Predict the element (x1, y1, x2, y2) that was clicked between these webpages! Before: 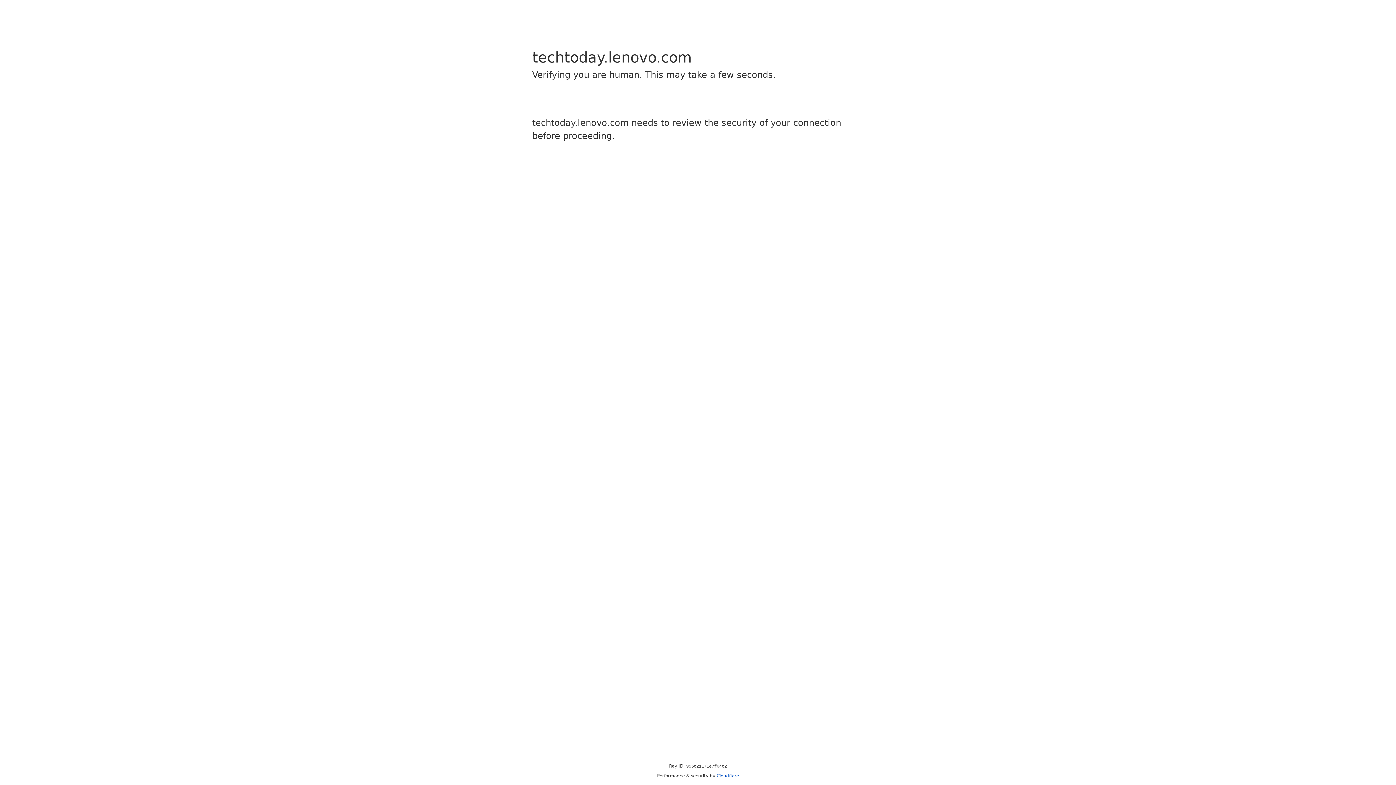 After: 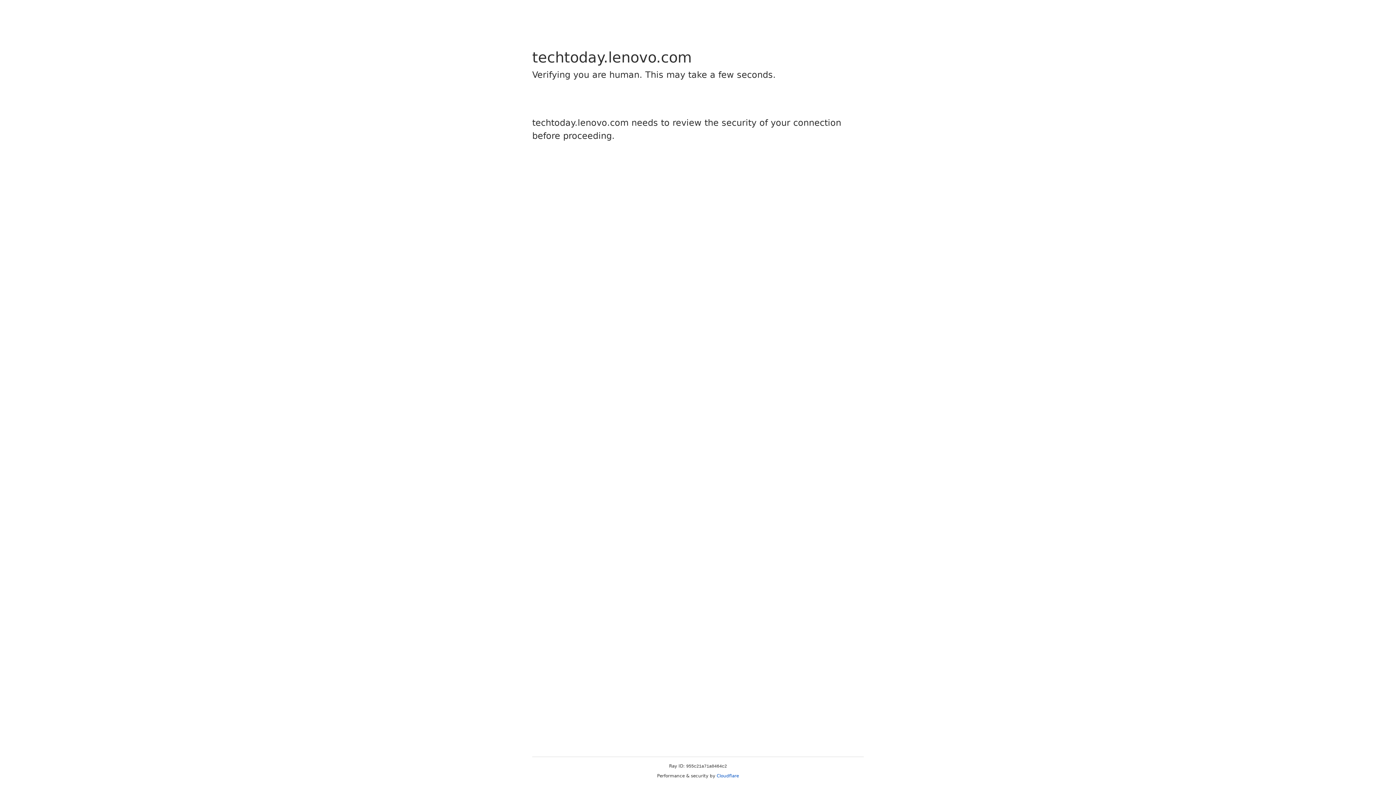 Action: label: Cloudflare bbox: (716, 773, 739, 778)